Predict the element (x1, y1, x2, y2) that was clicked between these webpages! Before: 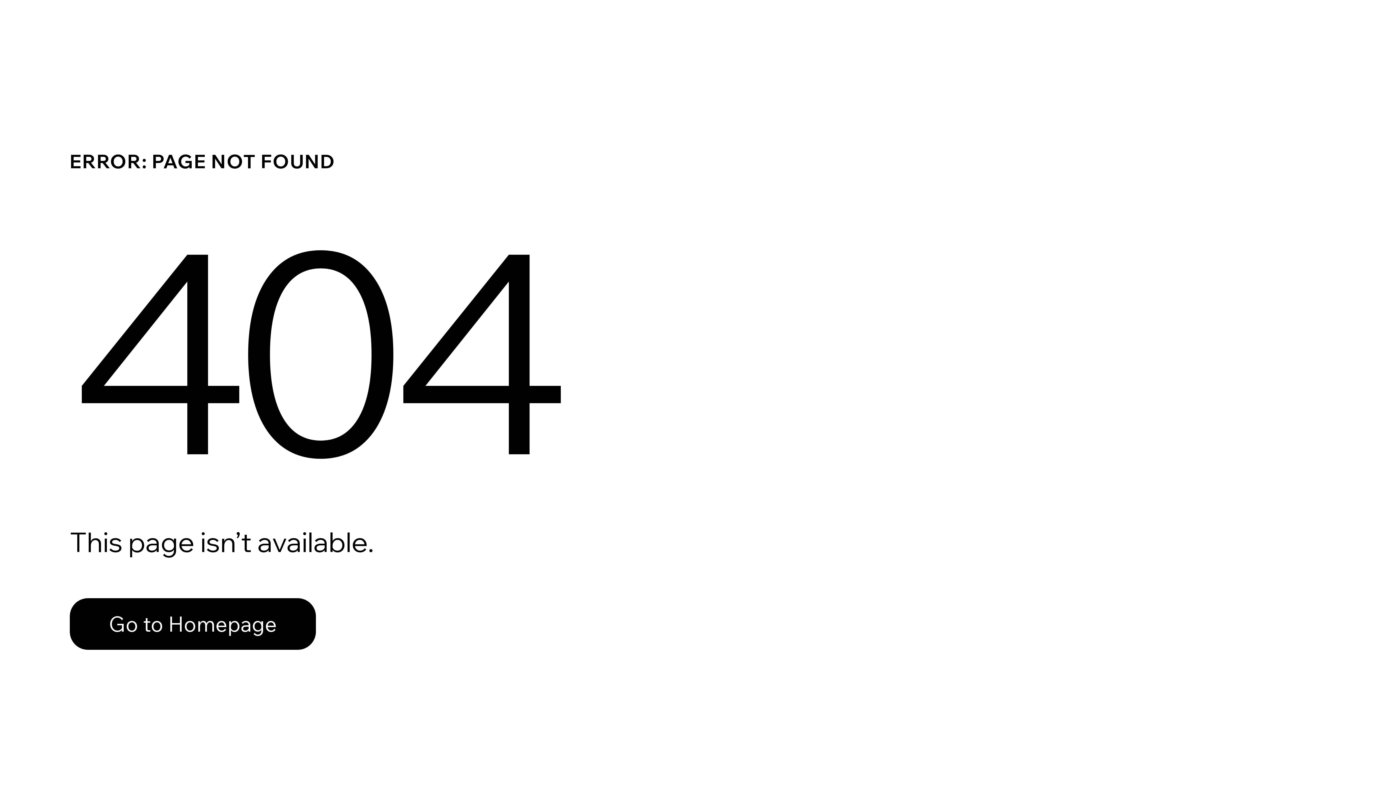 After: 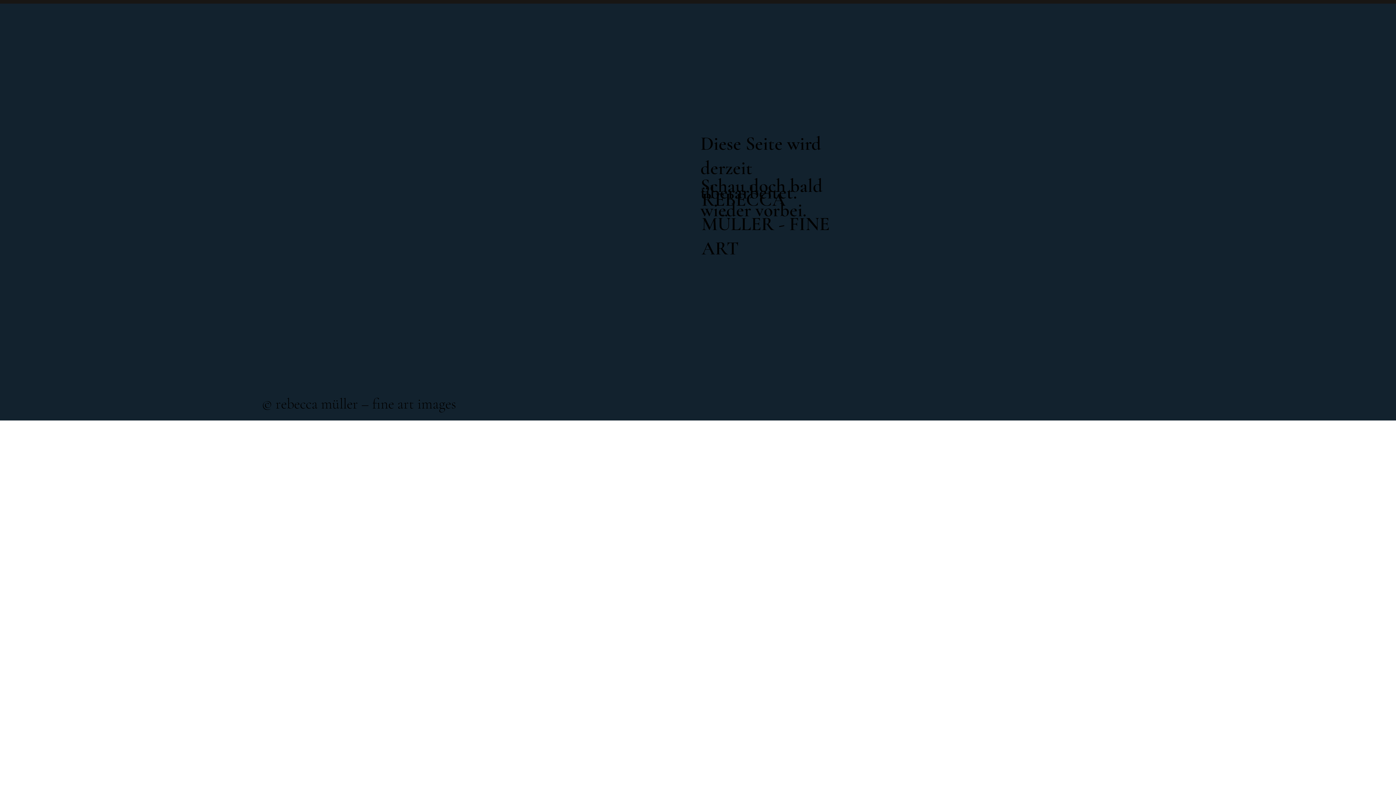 Action: label: Go to Homepage bbox: (69, 598, 316, 650)